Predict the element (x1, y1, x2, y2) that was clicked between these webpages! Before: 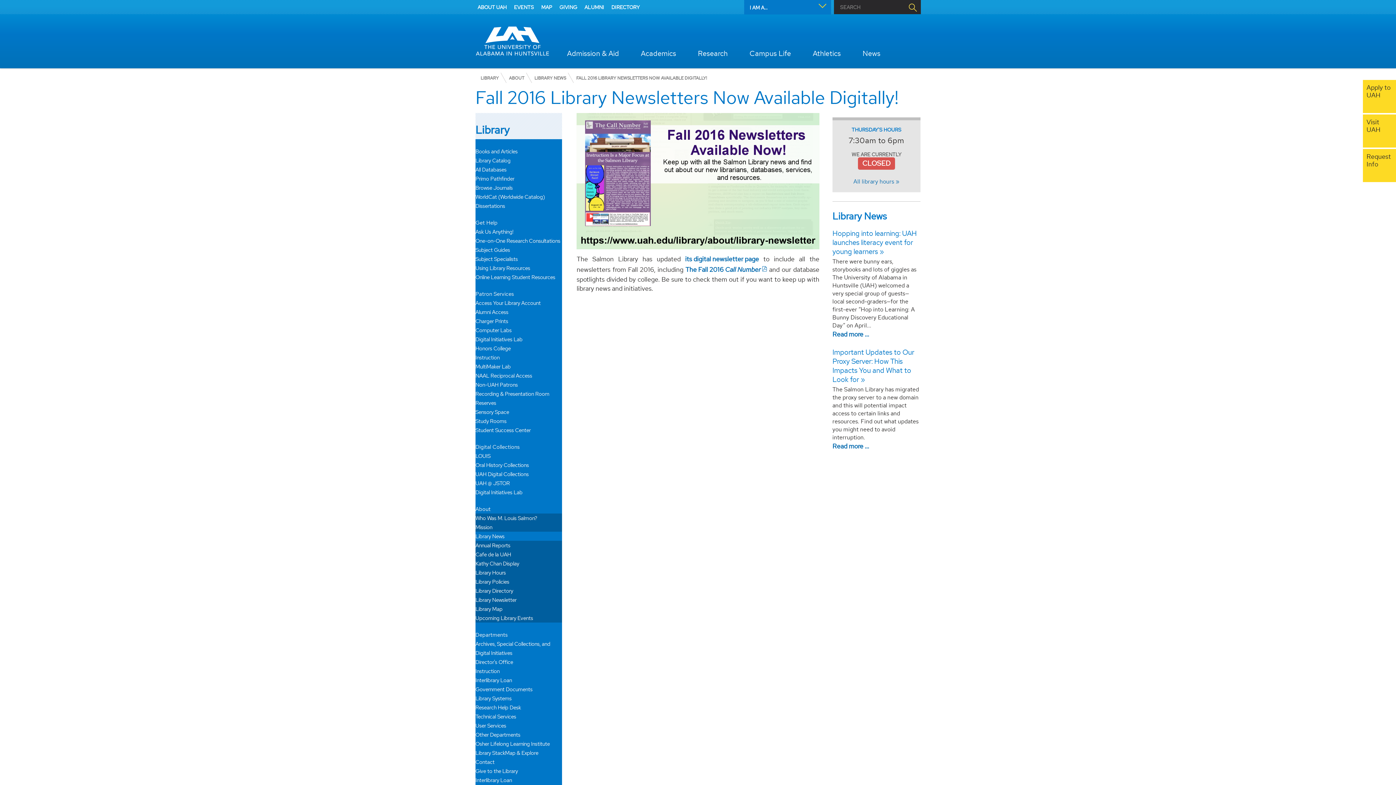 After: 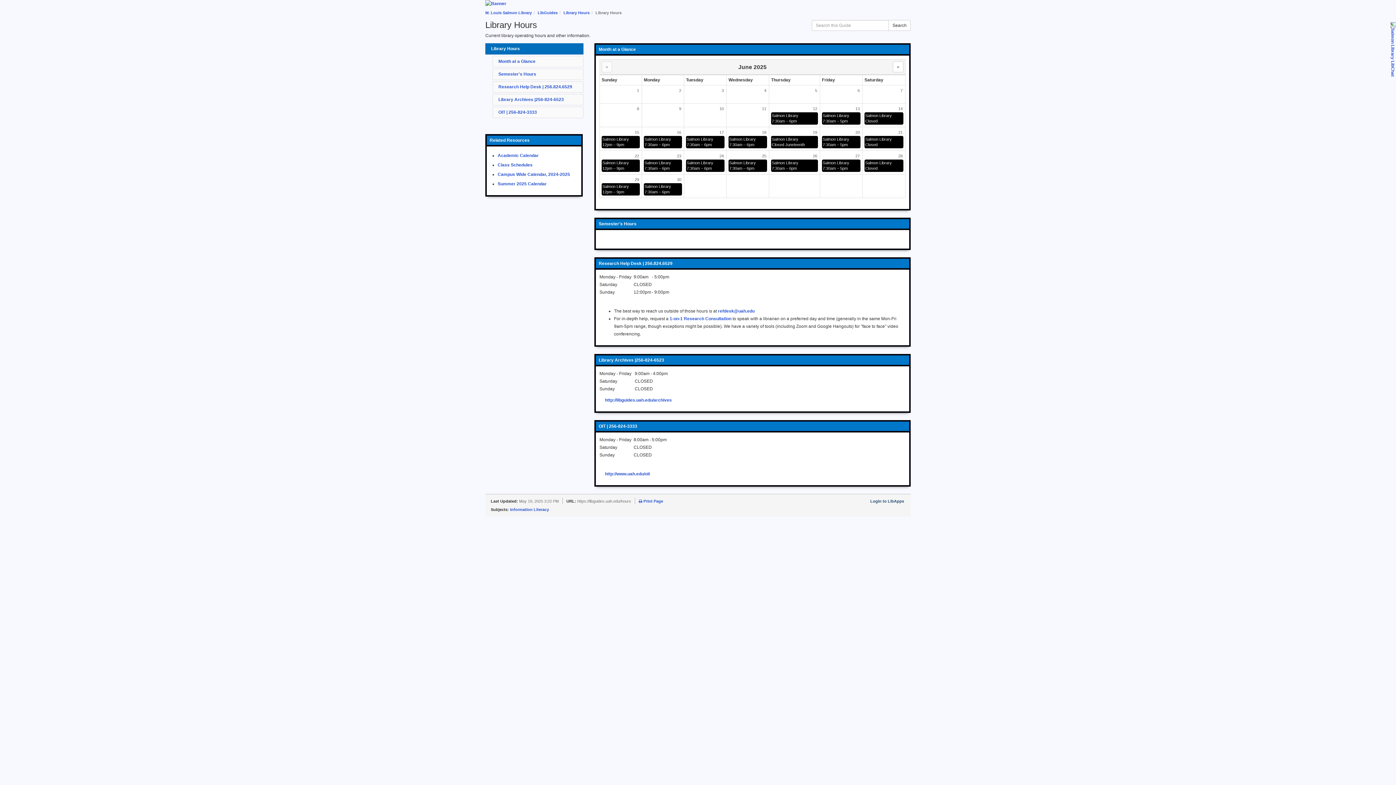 Action: bbox: (475, 568, 562, 577) label: Library Hours